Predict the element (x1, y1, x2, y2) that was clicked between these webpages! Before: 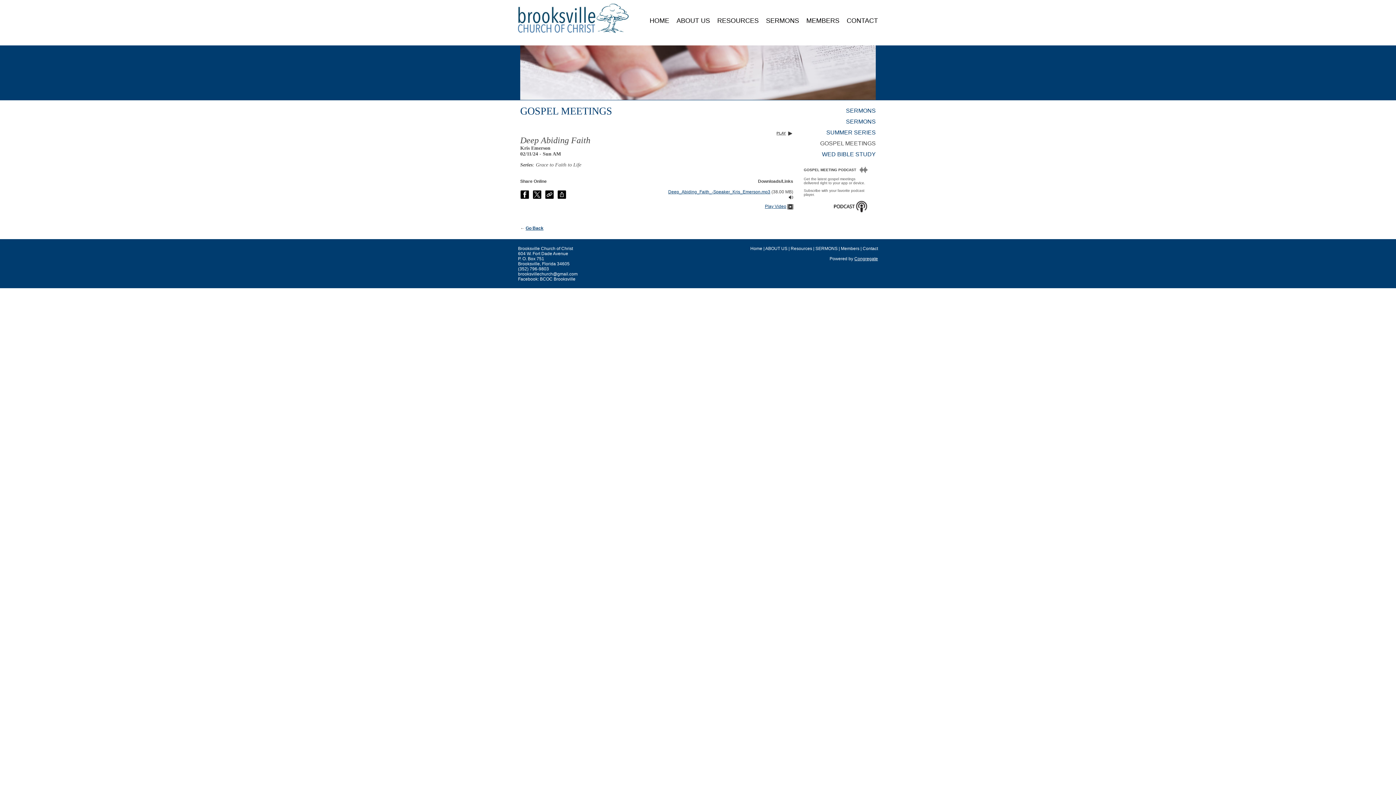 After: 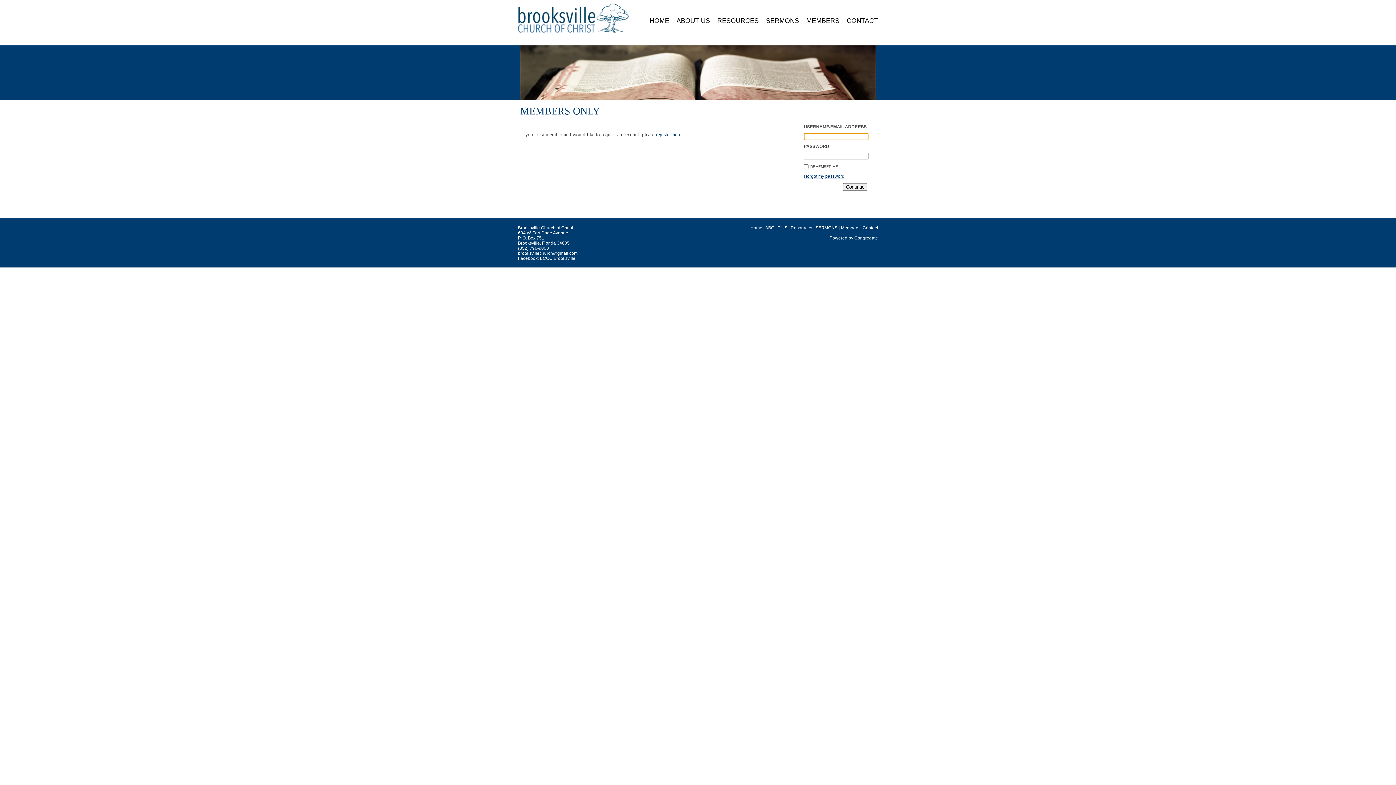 Action: label: MEMBERS bbox: (802, 13, 843, 27)